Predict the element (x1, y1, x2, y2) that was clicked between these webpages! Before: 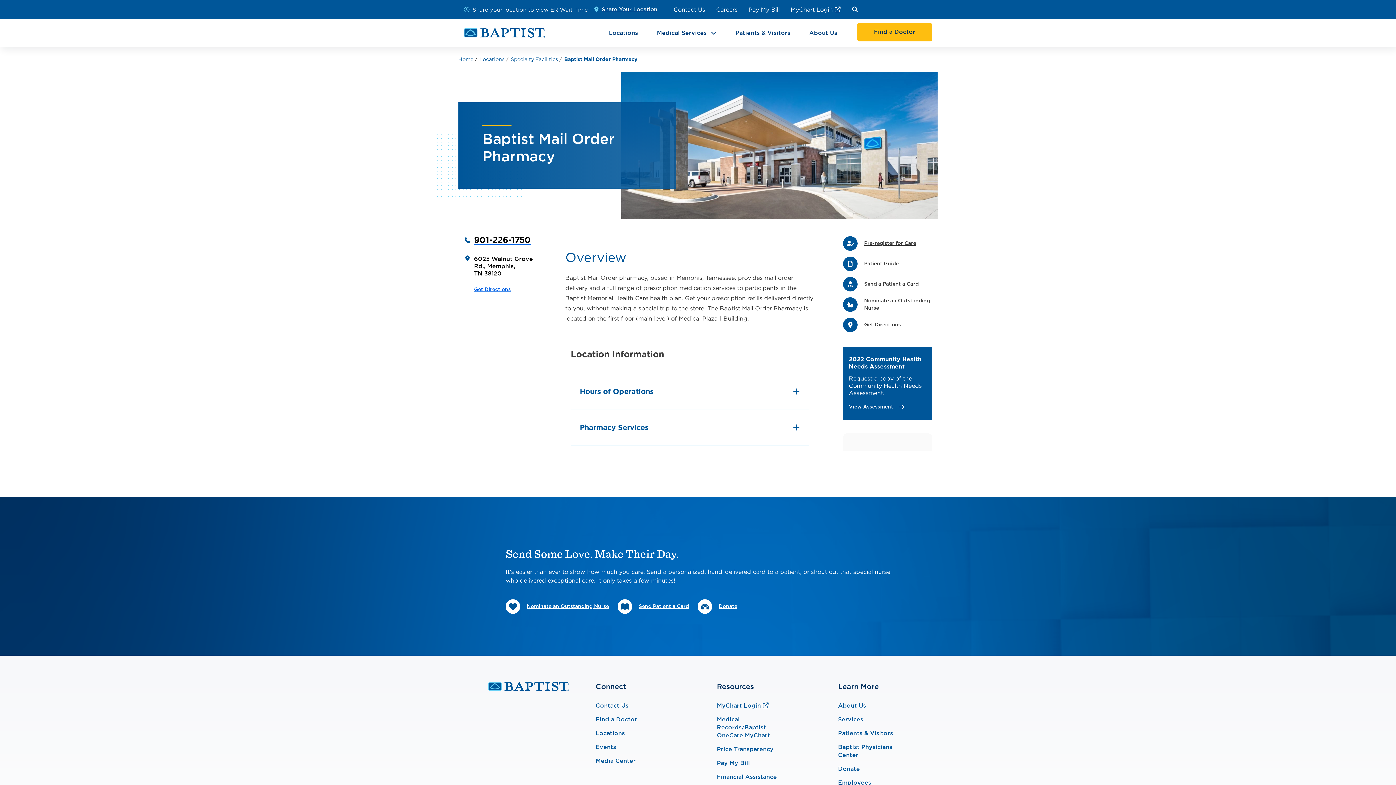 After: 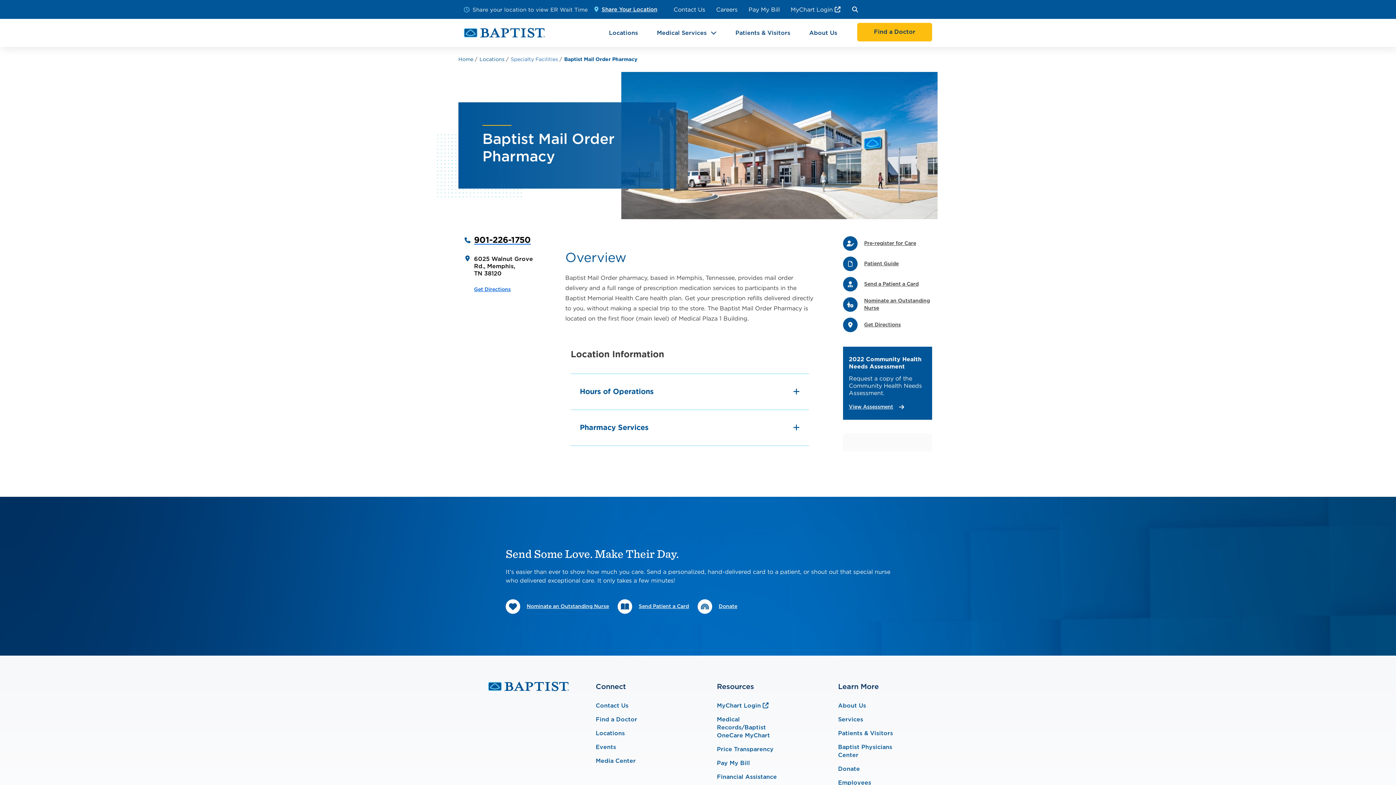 Action: bbox: (510, 56, 559, 61) label: Specialty Facilities 